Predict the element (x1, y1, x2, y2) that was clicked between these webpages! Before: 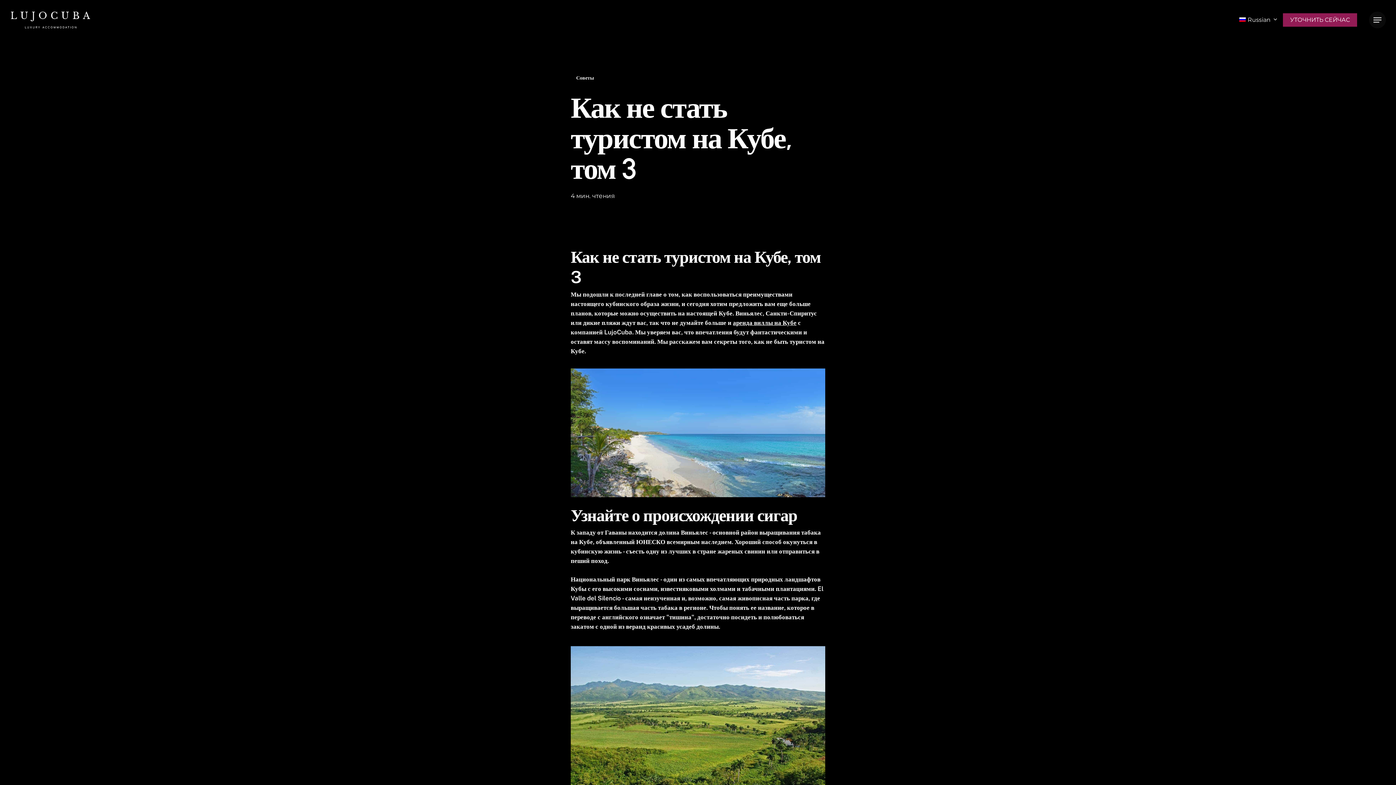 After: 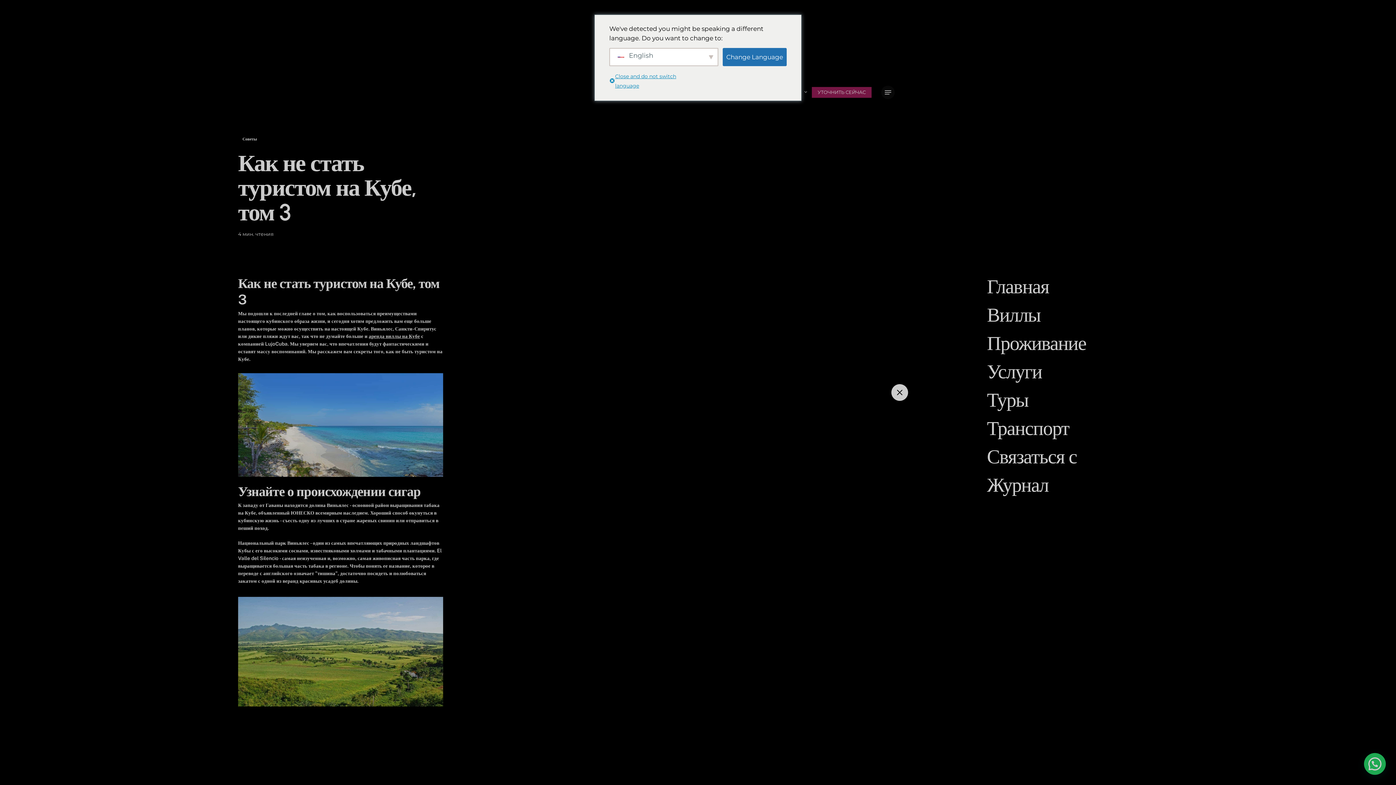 Action: bbox: (1369, 16, 1386, 23) label: Навигационное меню